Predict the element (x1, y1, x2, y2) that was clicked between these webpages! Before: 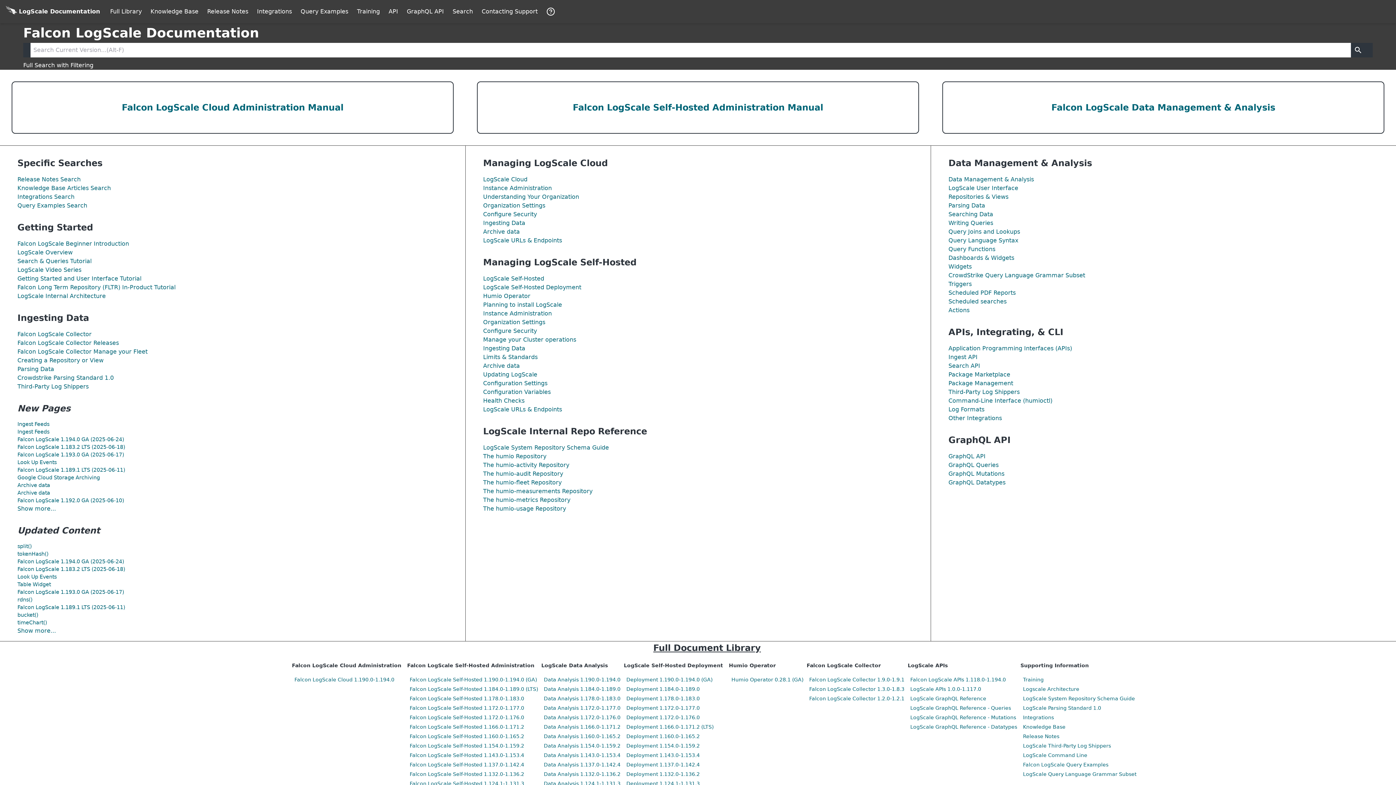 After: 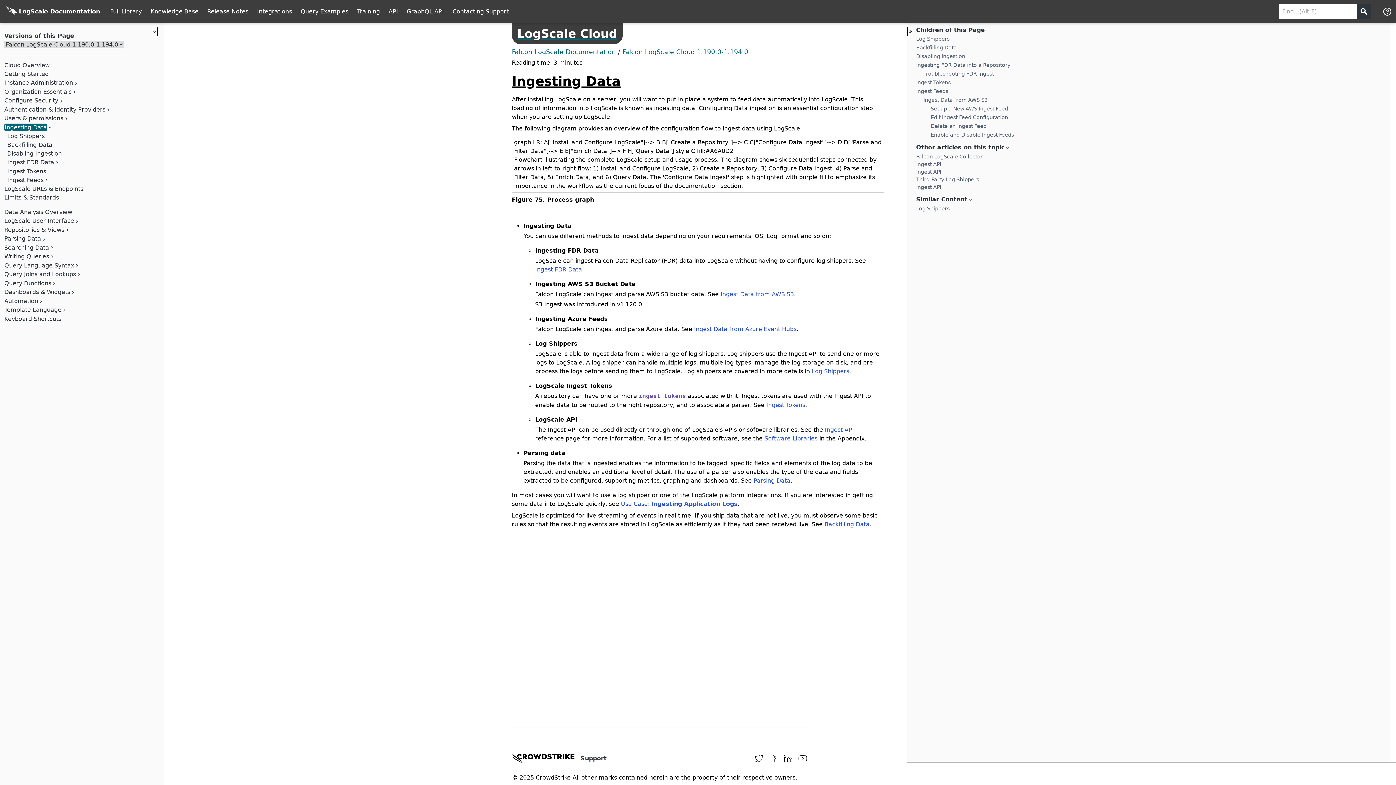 Action: label: Ingesting Data bbox: (483, 219, 525, 226)